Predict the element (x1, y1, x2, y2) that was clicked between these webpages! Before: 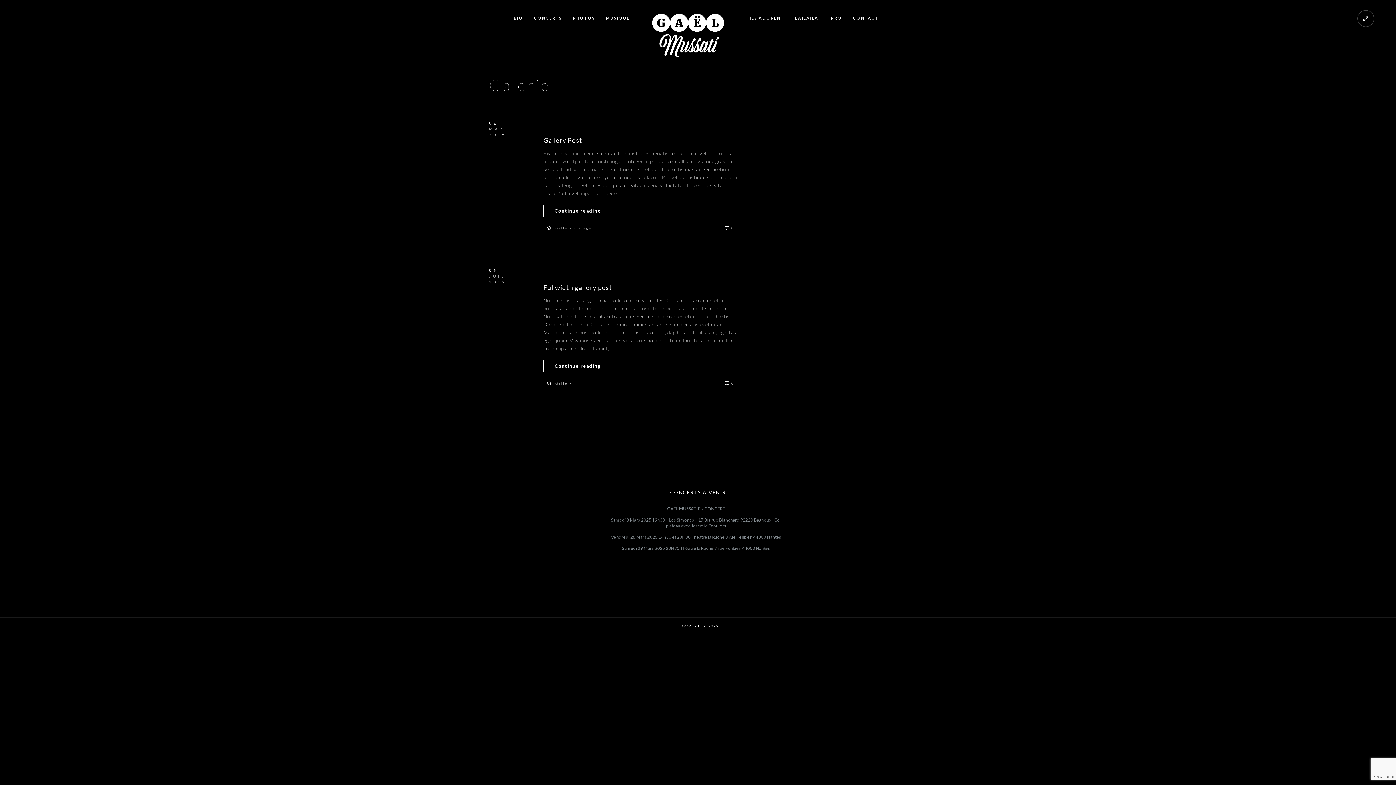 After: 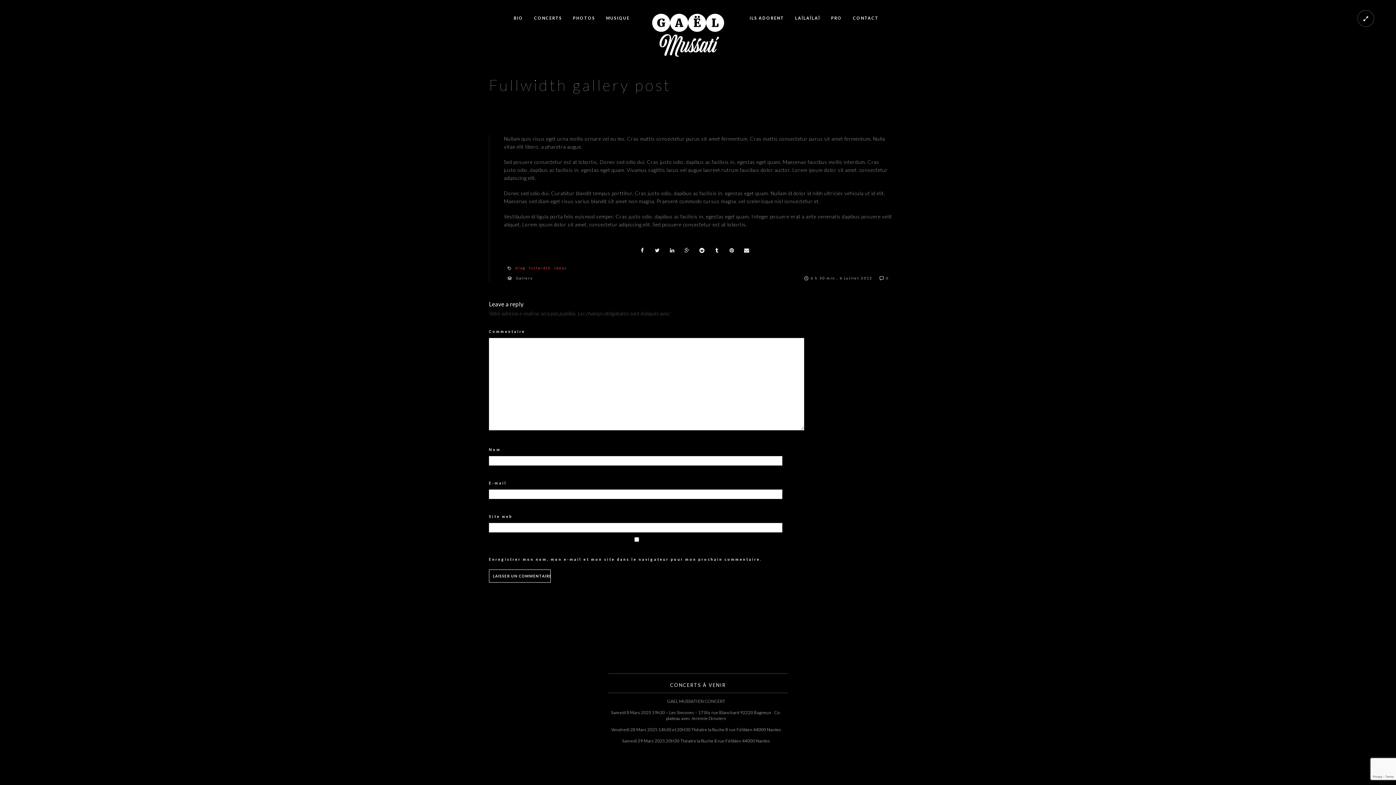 Action: bbox: (543, 362, 612, 369) label: Continue reading